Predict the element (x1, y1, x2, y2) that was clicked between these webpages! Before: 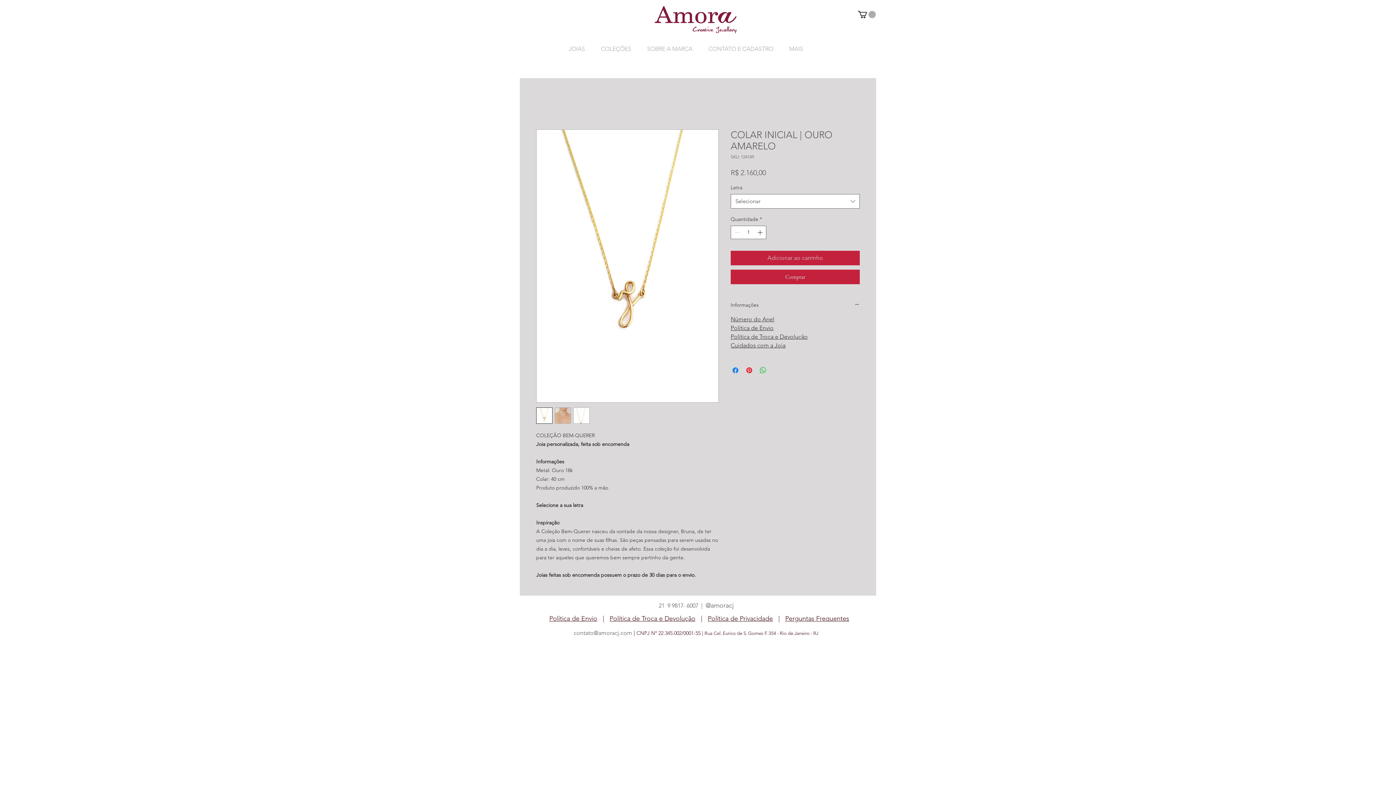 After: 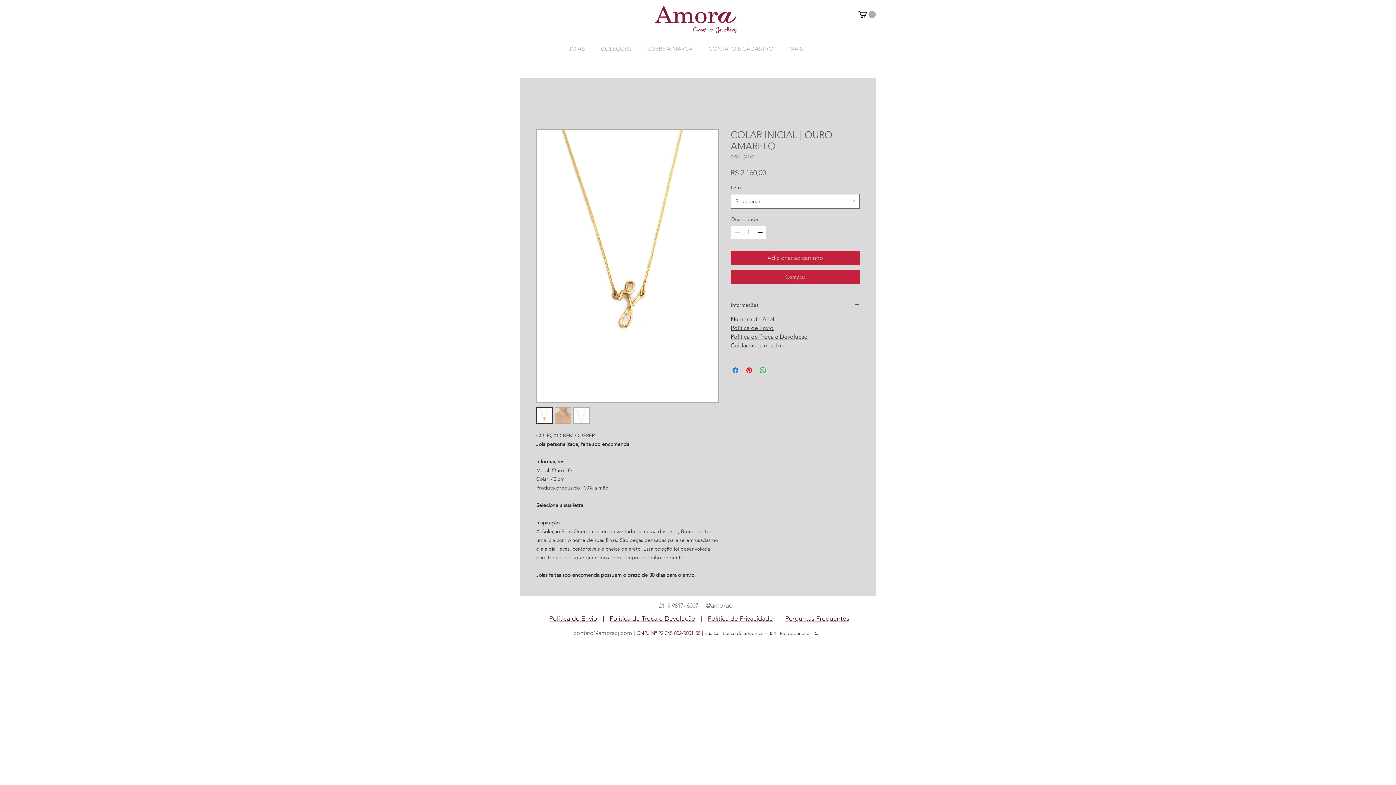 Action: label: Política de Troca e Devolução bbox: (730, 333, 808, 340)